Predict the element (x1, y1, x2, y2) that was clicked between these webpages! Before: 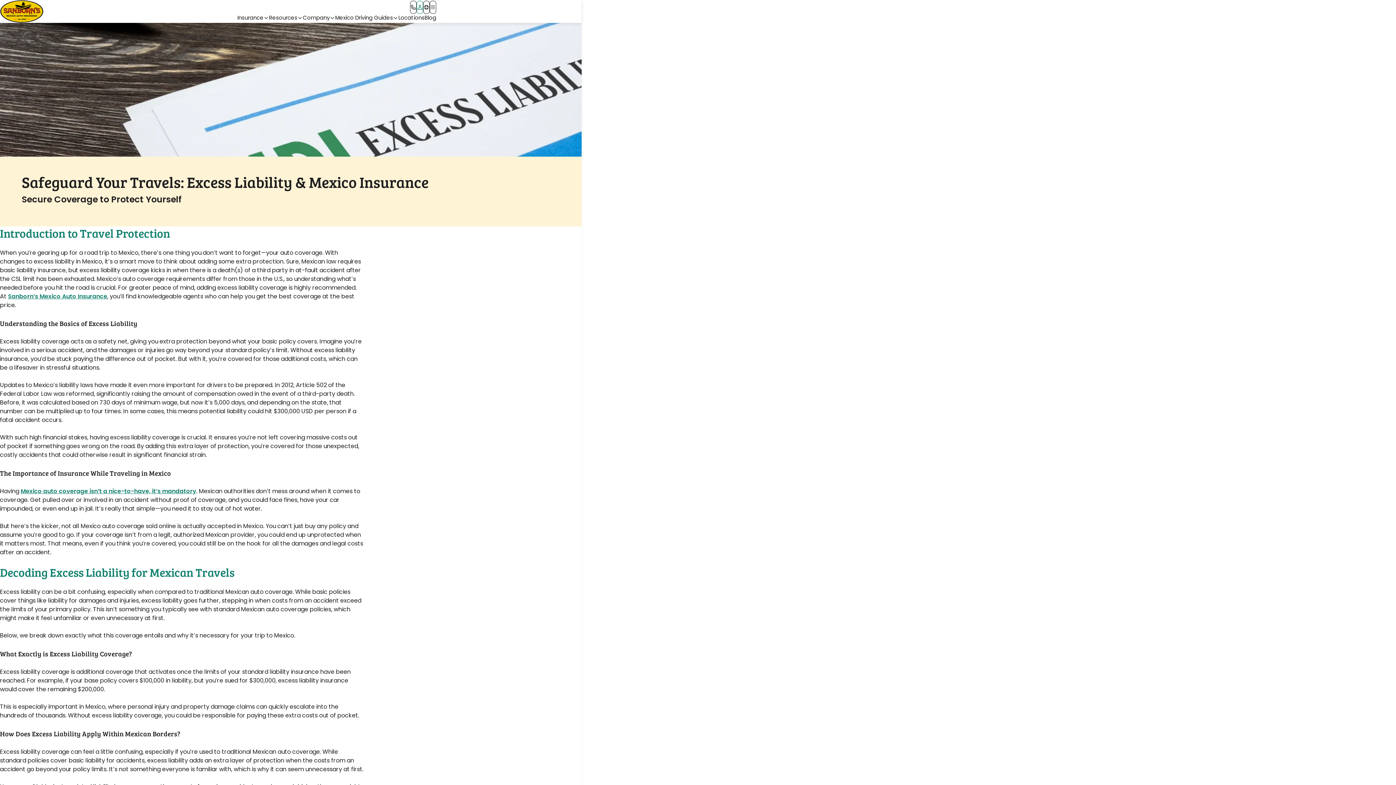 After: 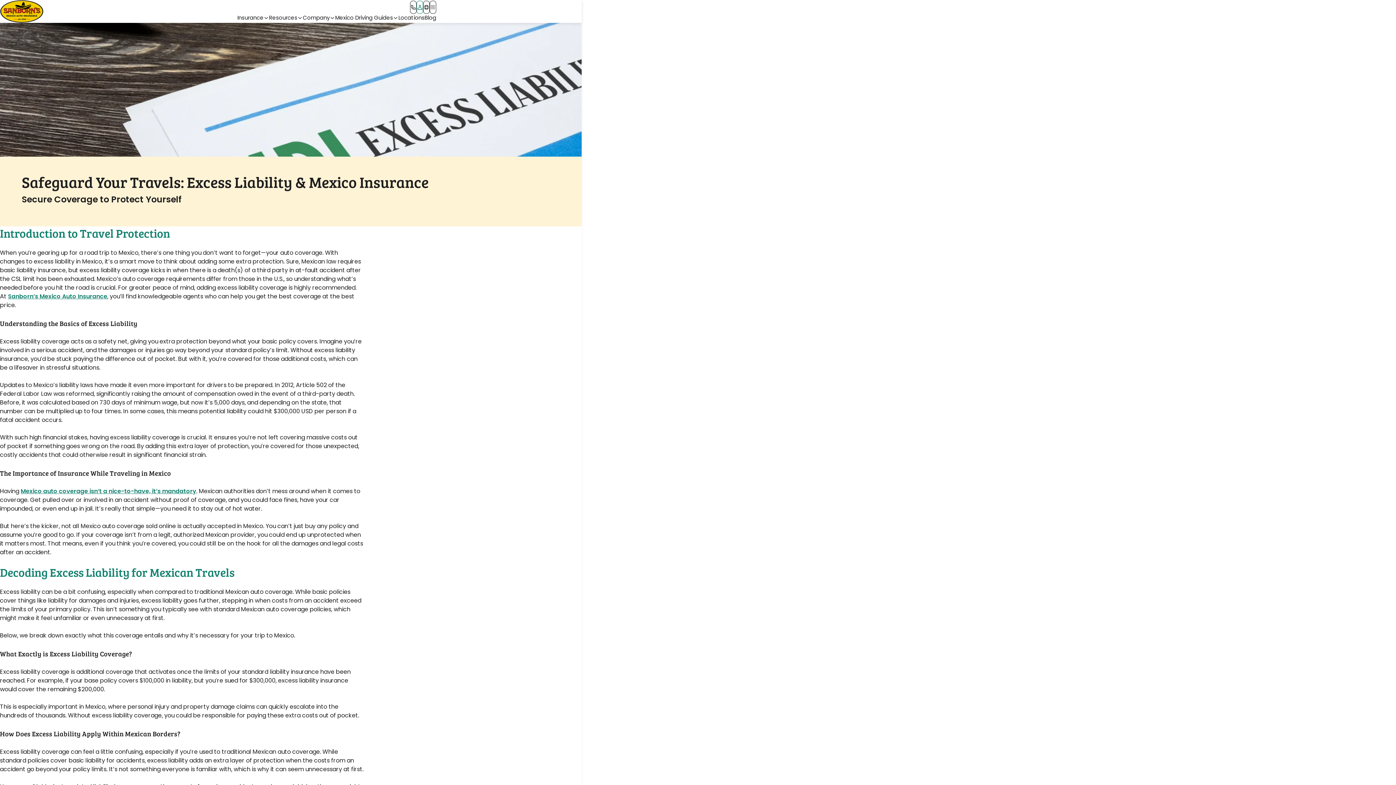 Action: bbox: (416, 0, 423, 13) label: Log in